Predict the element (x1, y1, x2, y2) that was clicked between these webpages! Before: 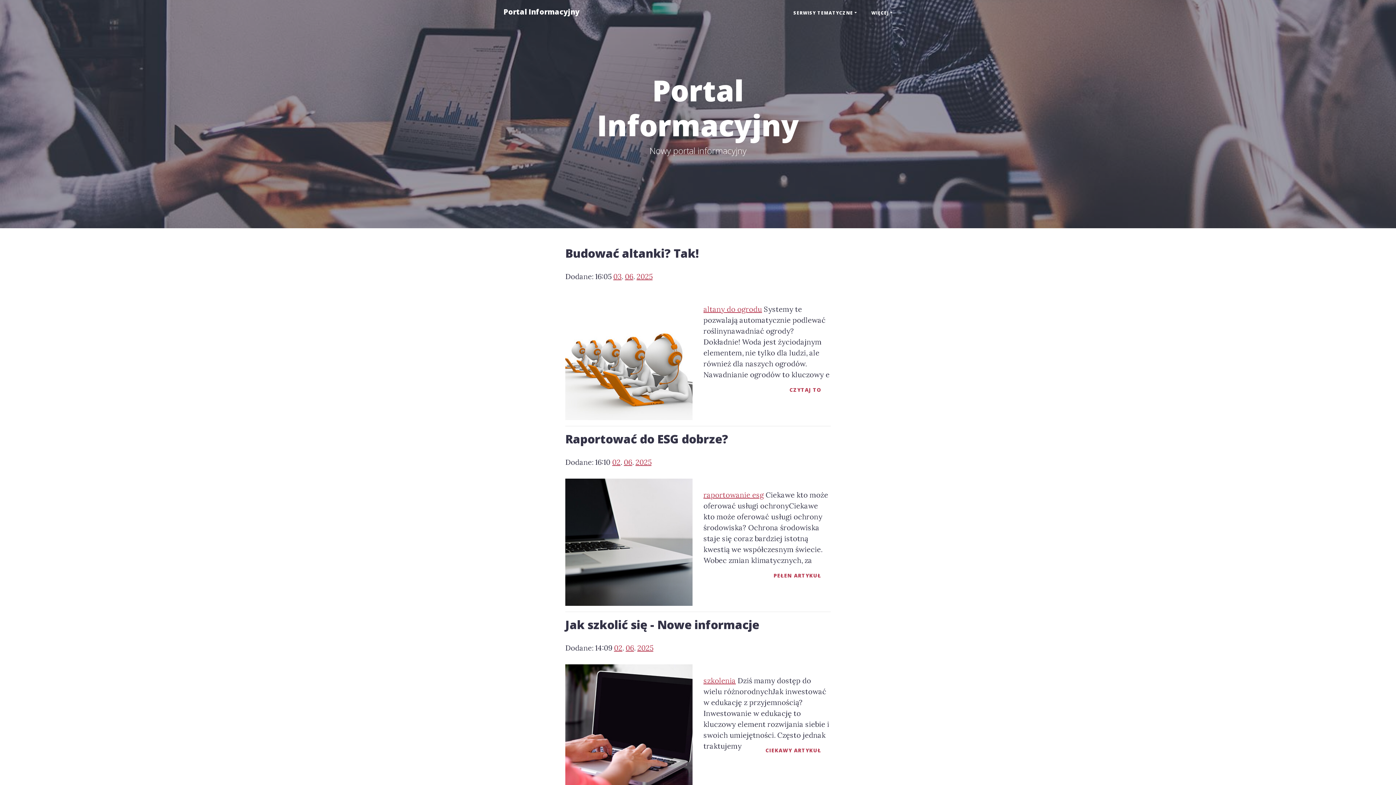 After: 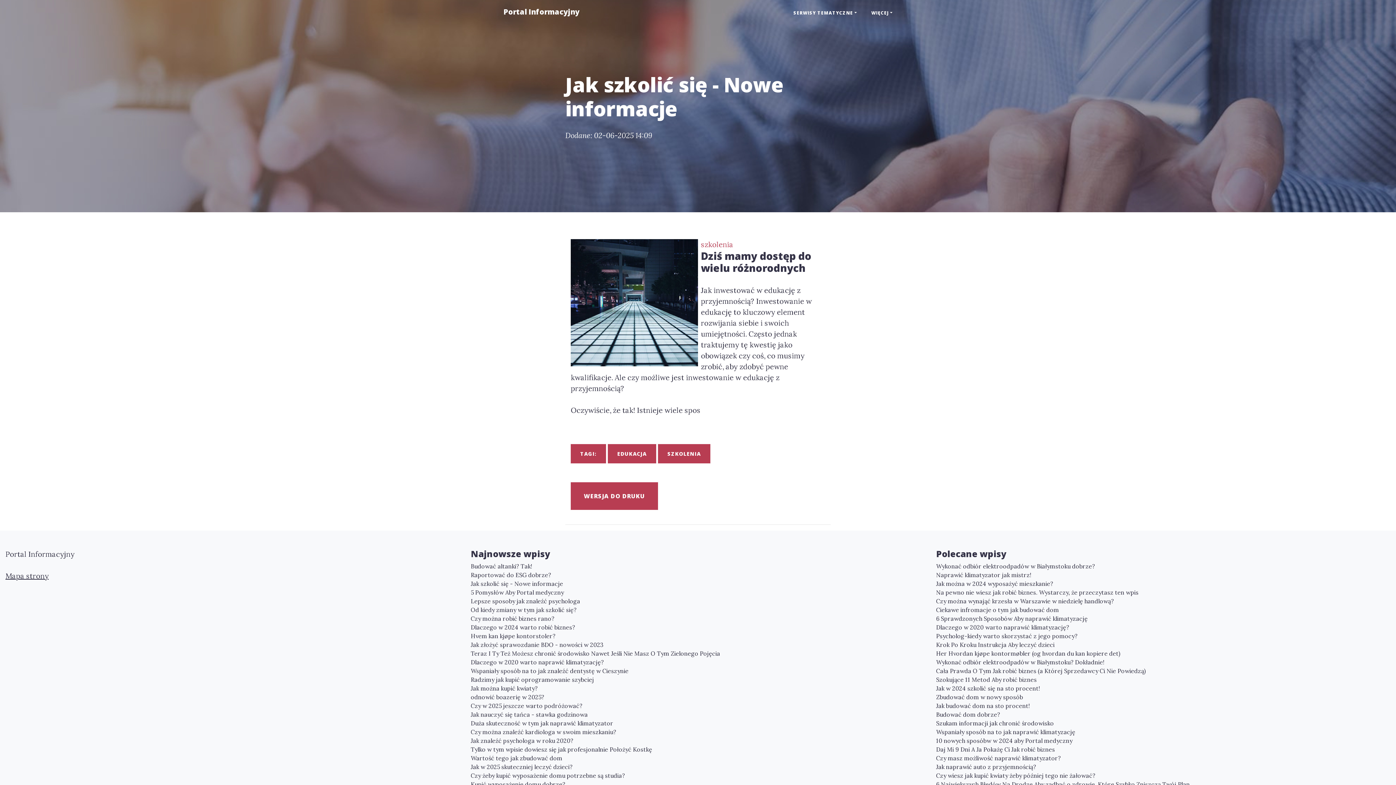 Action: bbox: (756, 741, 830, 760) label: CIEKAWY ARTYKUŁ